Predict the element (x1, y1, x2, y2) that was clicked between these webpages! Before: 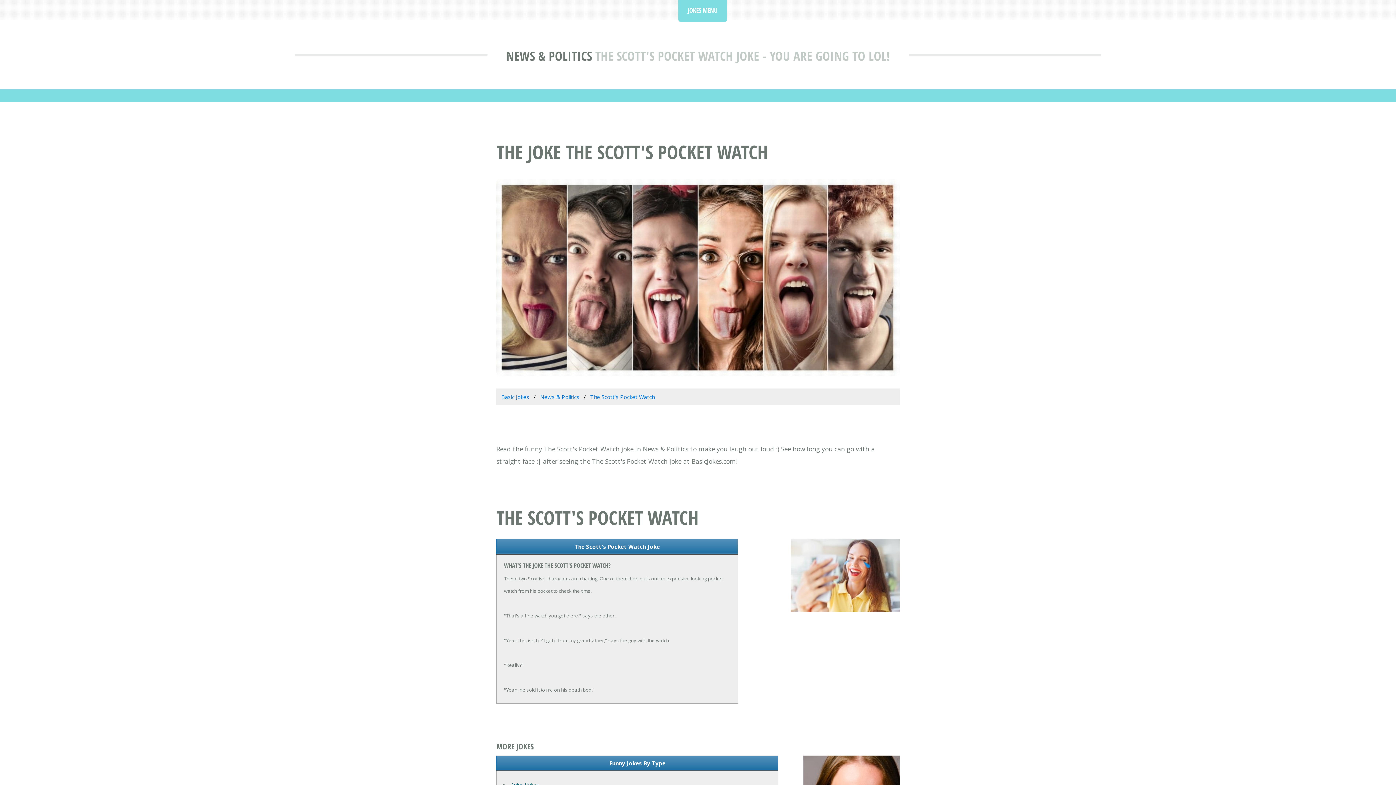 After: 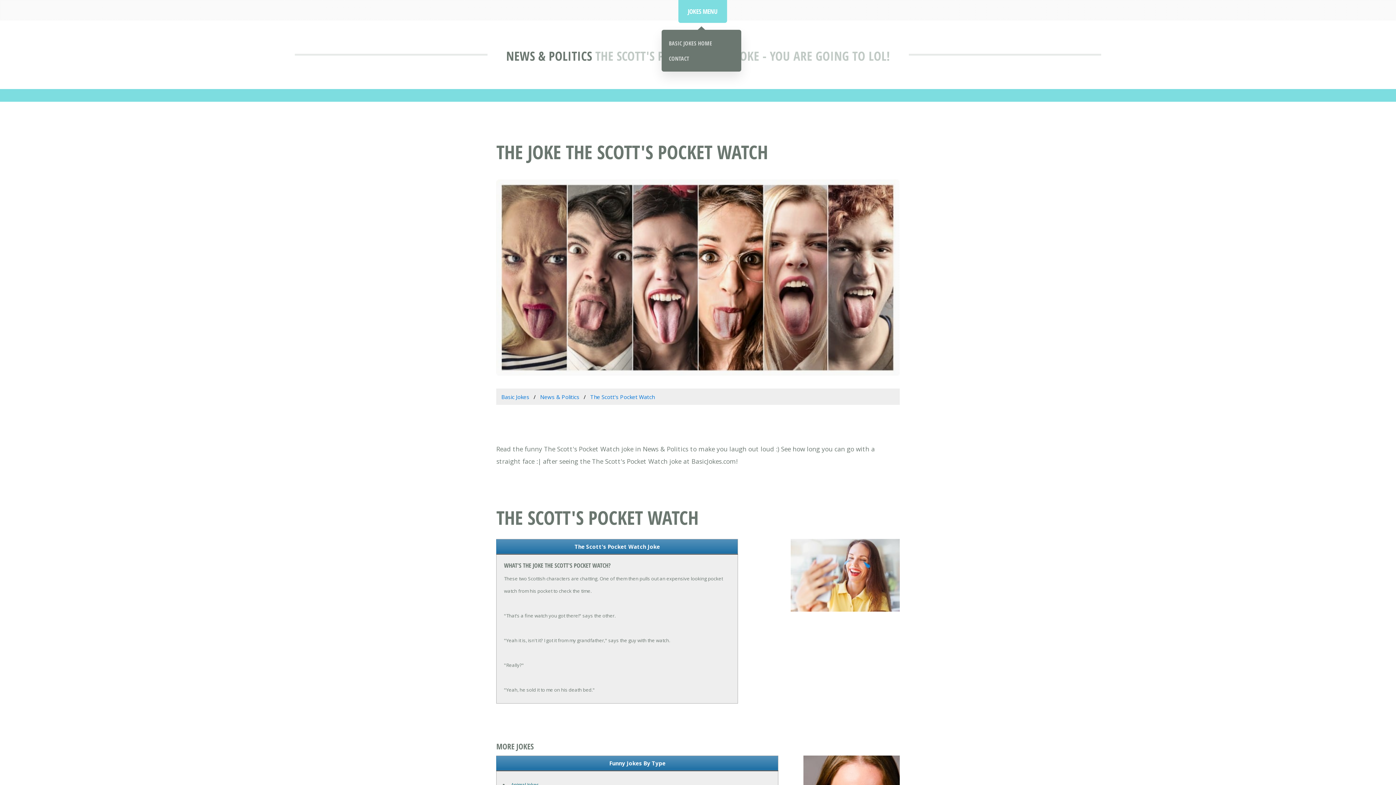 Action: label: JOKES MENU bbox: (678, -2, 727, 21)